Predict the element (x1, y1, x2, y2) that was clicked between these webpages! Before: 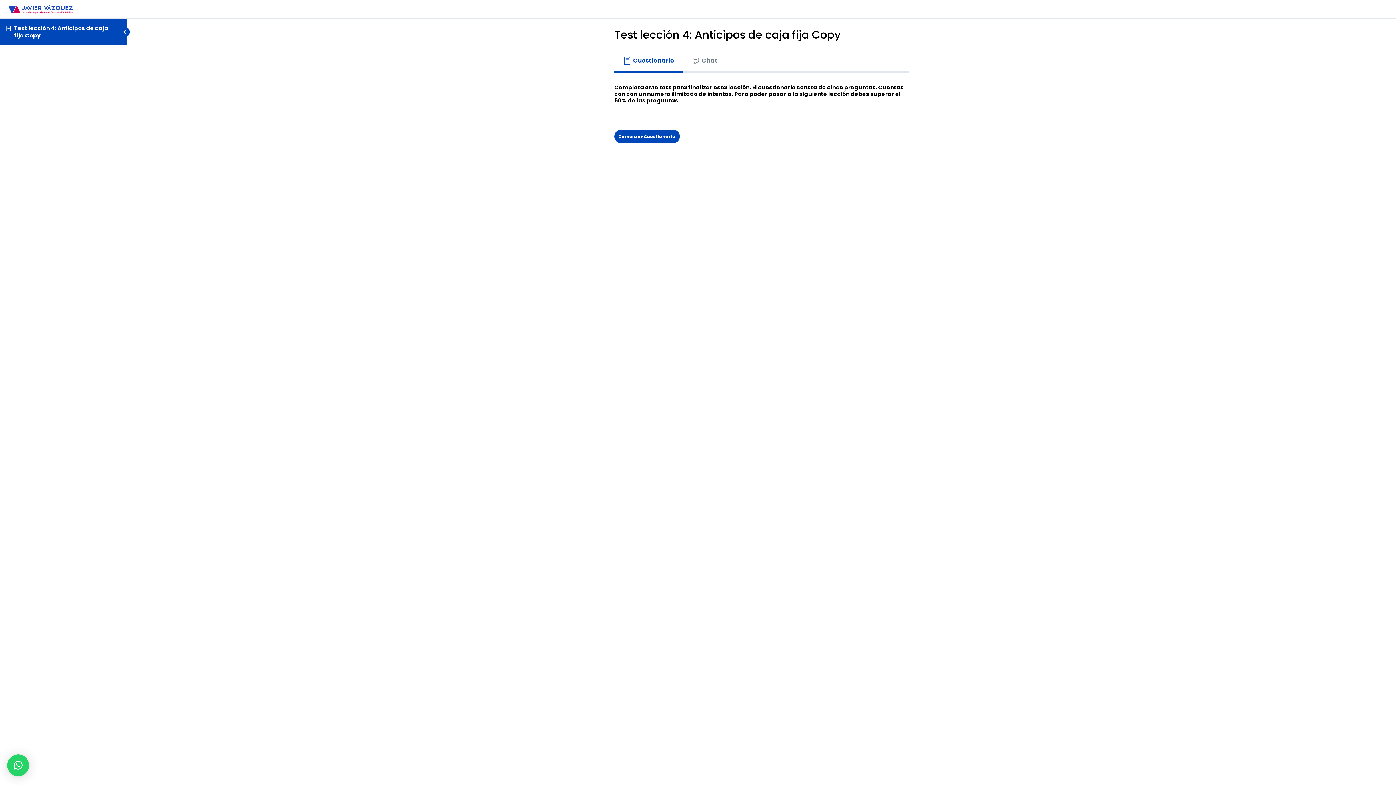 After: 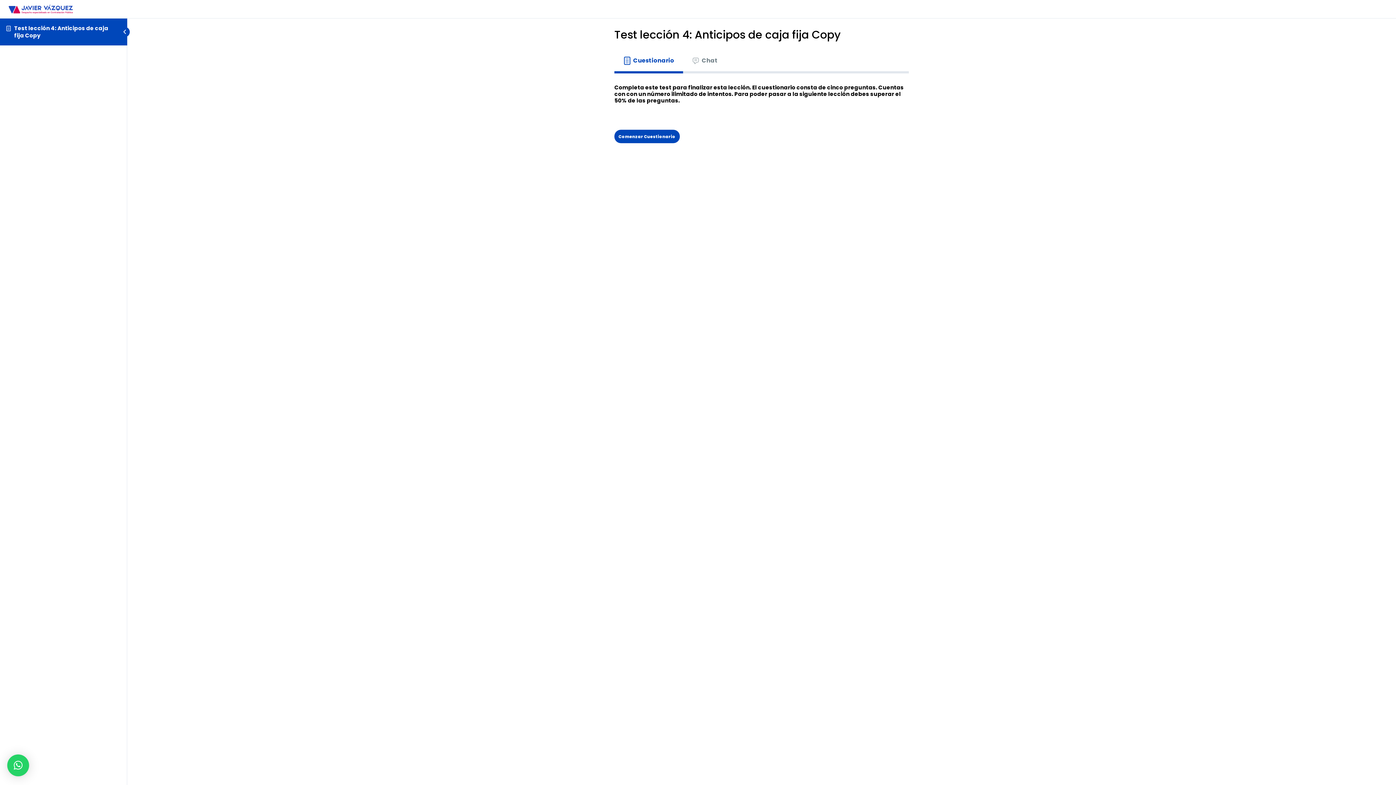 Action: bbox: (614, 48, 683, 73) label: Cuestionario